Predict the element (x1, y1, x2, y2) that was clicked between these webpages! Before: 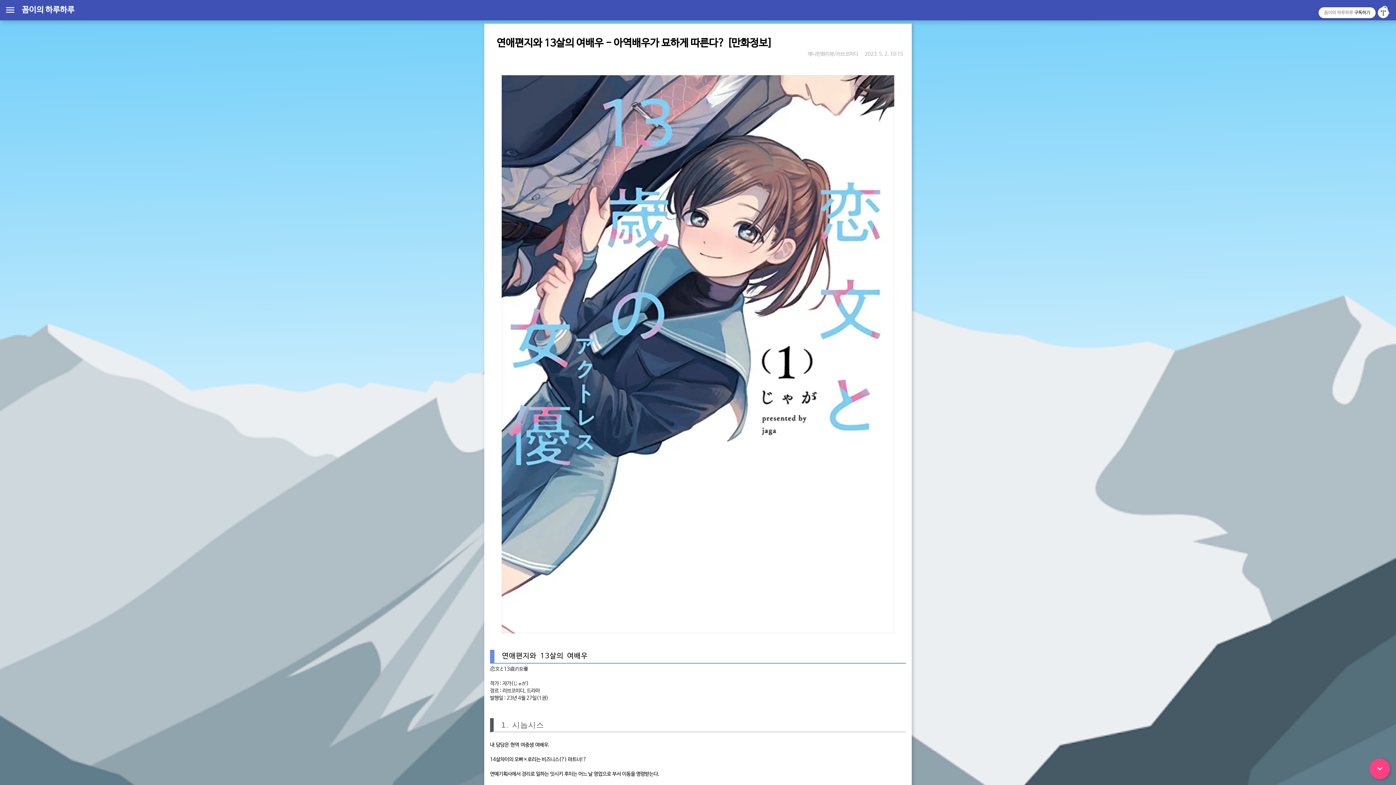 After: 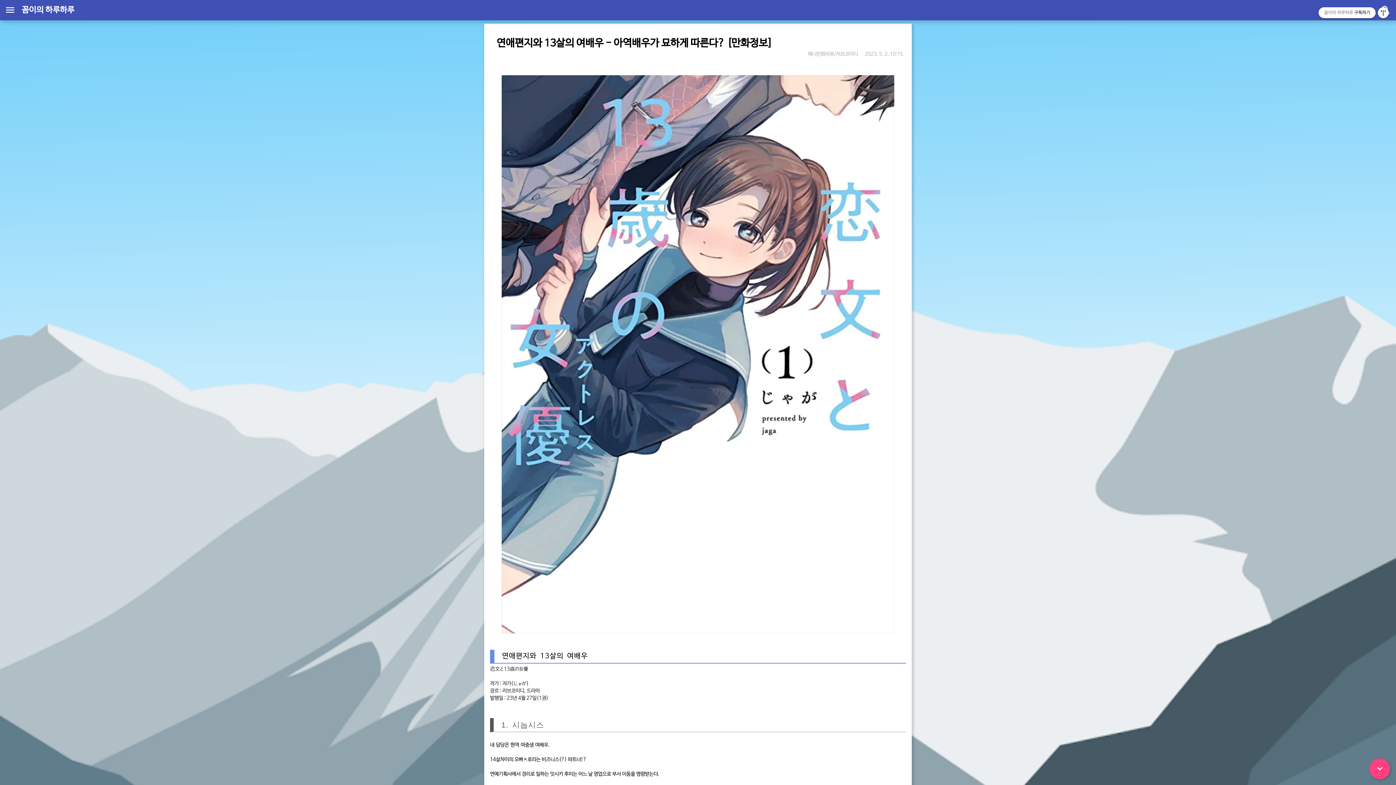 Action: label: 꼼이의 하루하루구독하기 bbox: (1318, 7, 1376, 18)